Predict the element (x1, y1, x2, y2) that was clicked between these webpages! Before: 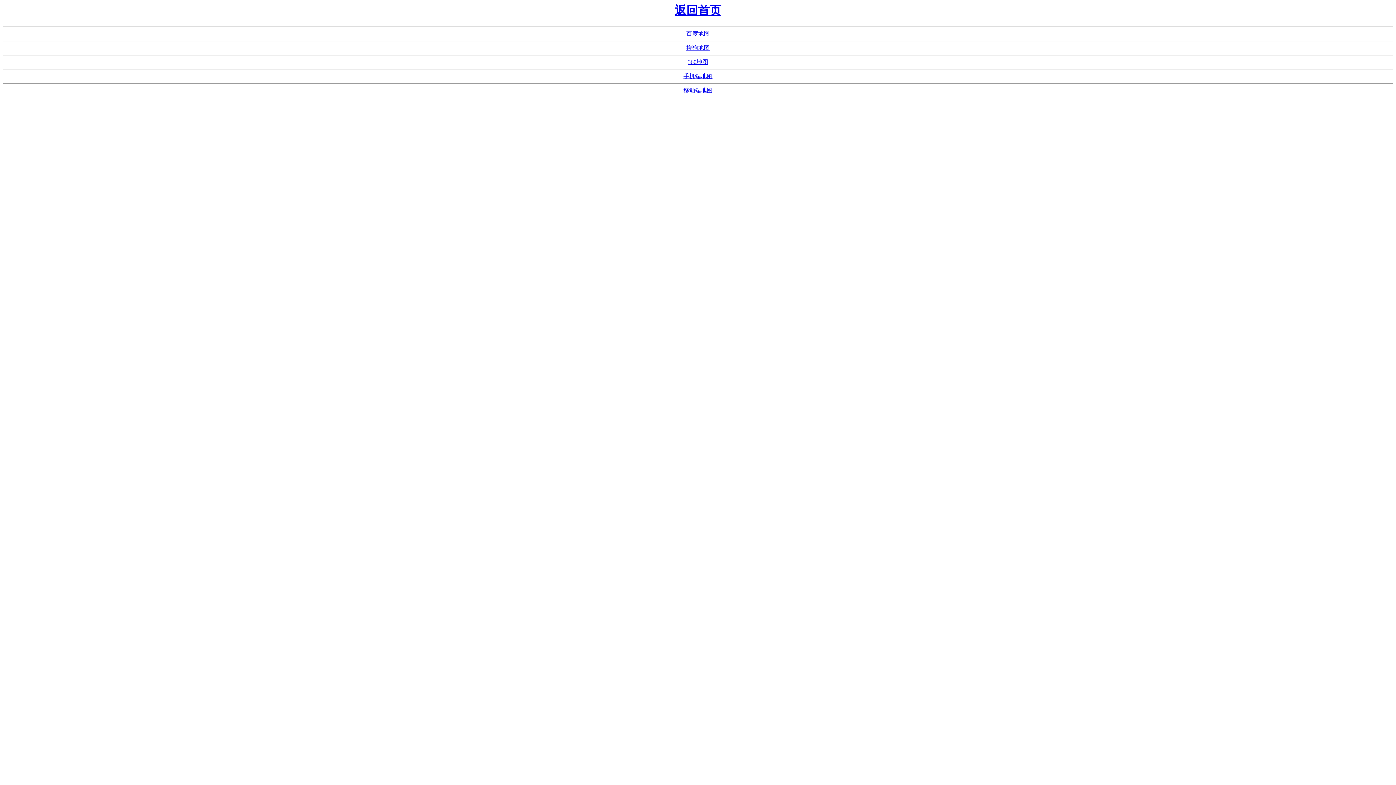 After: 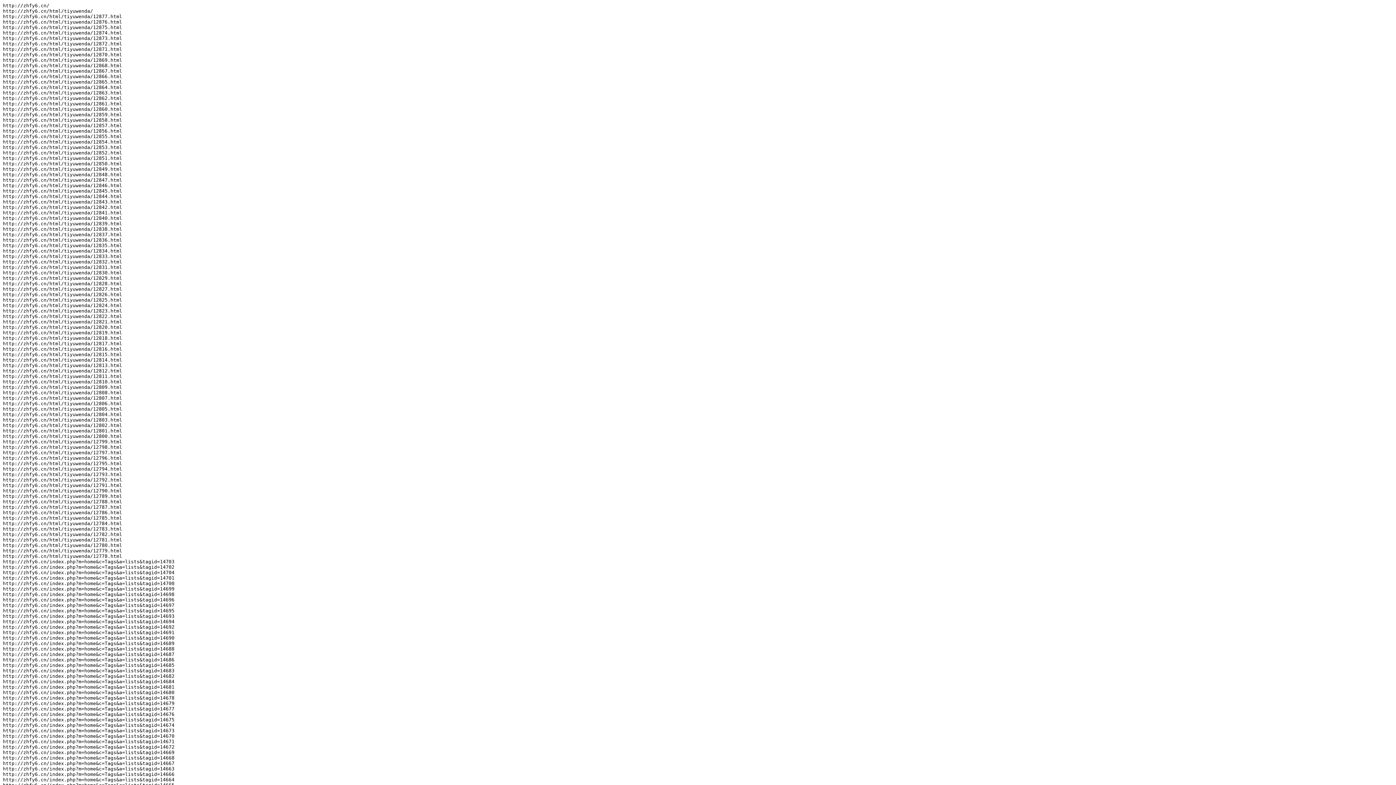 Action: bbox: (688, 59, 708, 65) label: 360地图